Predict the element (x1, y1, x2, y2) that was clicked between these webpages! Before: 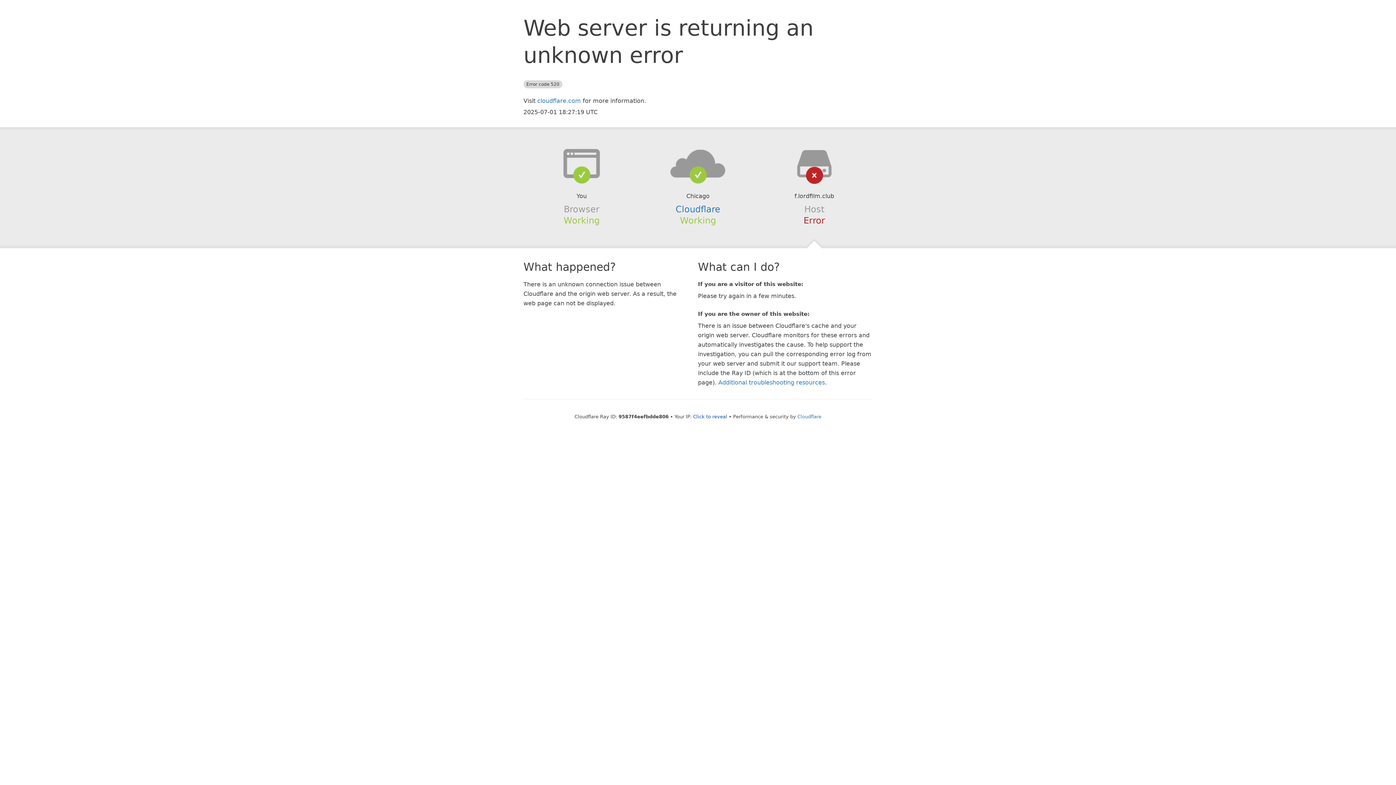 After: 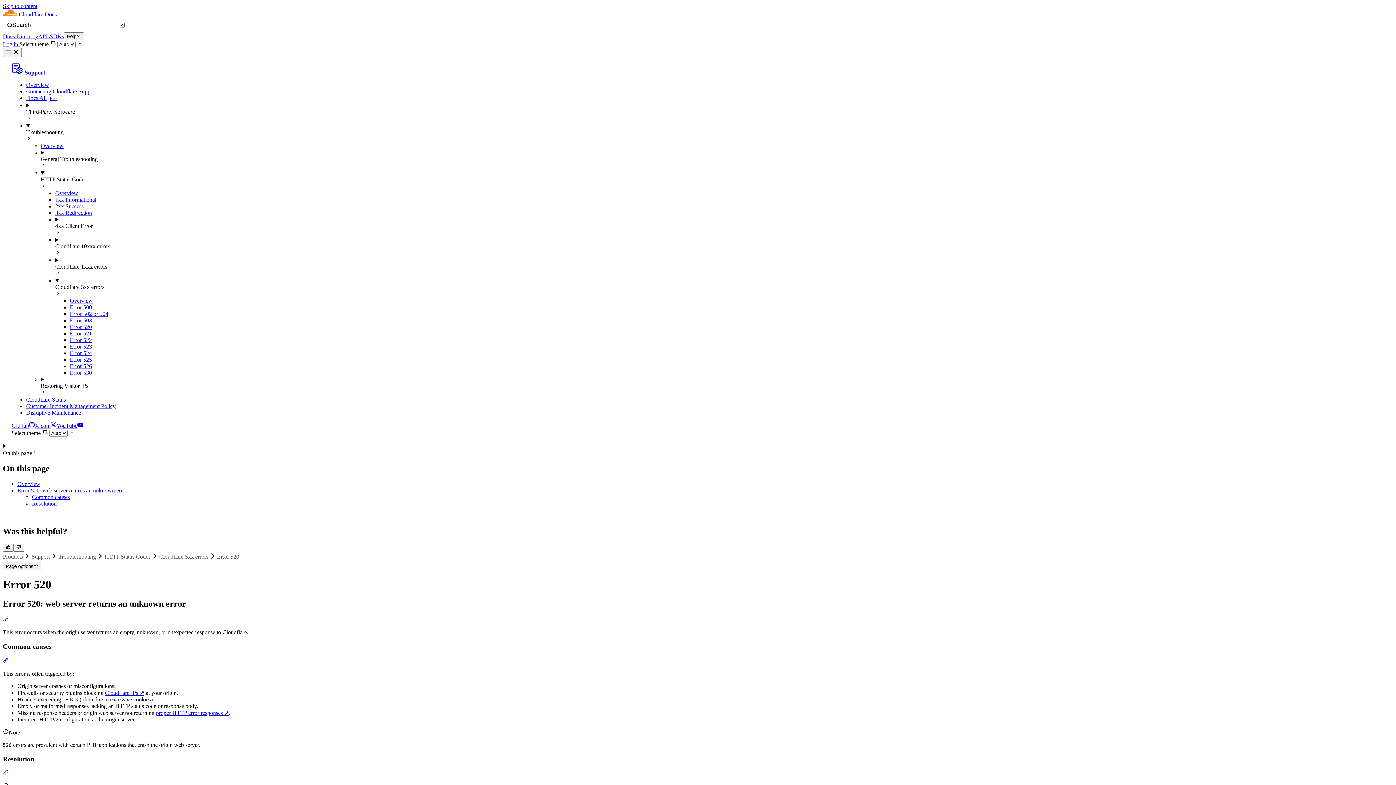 Action: label: Additional troubleshooting resources bbox: (718, 379, 825, 386)